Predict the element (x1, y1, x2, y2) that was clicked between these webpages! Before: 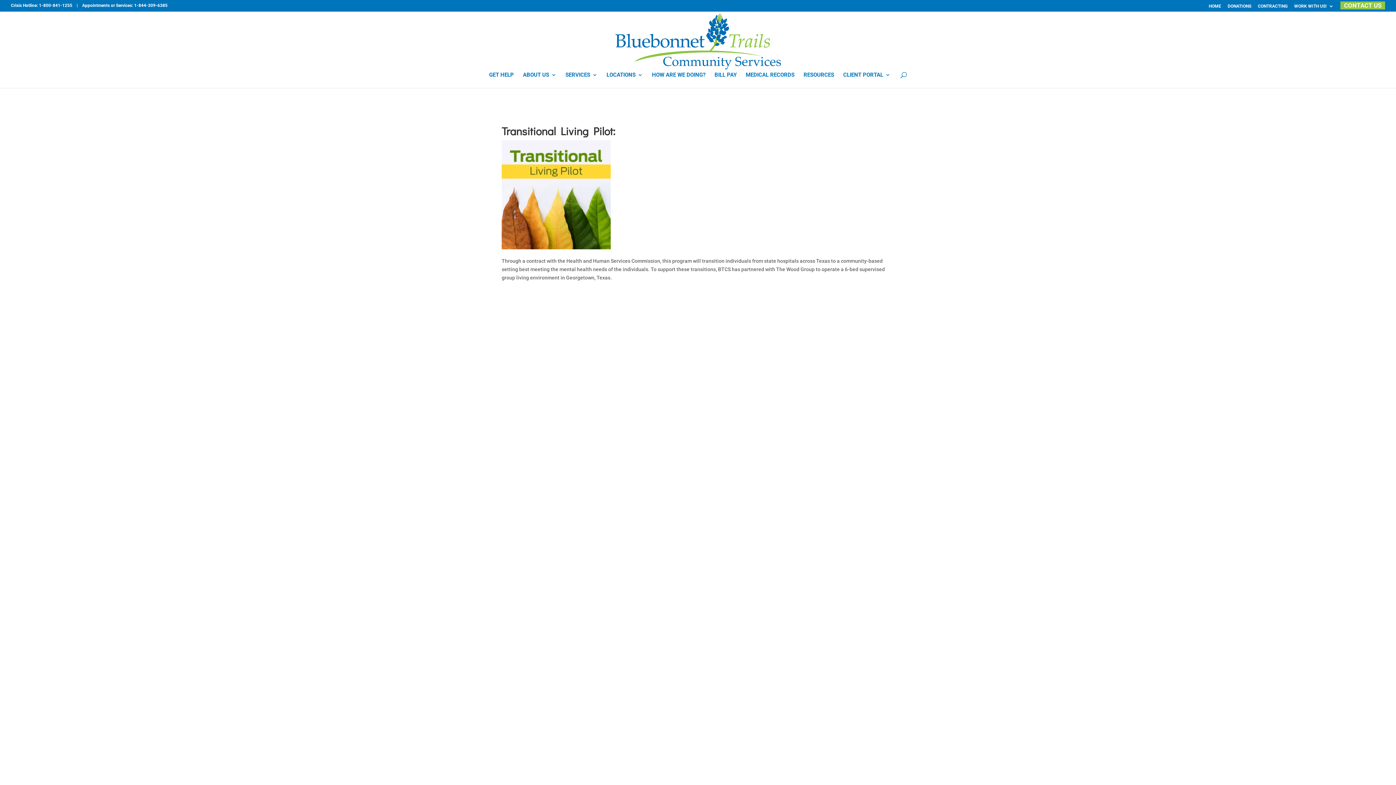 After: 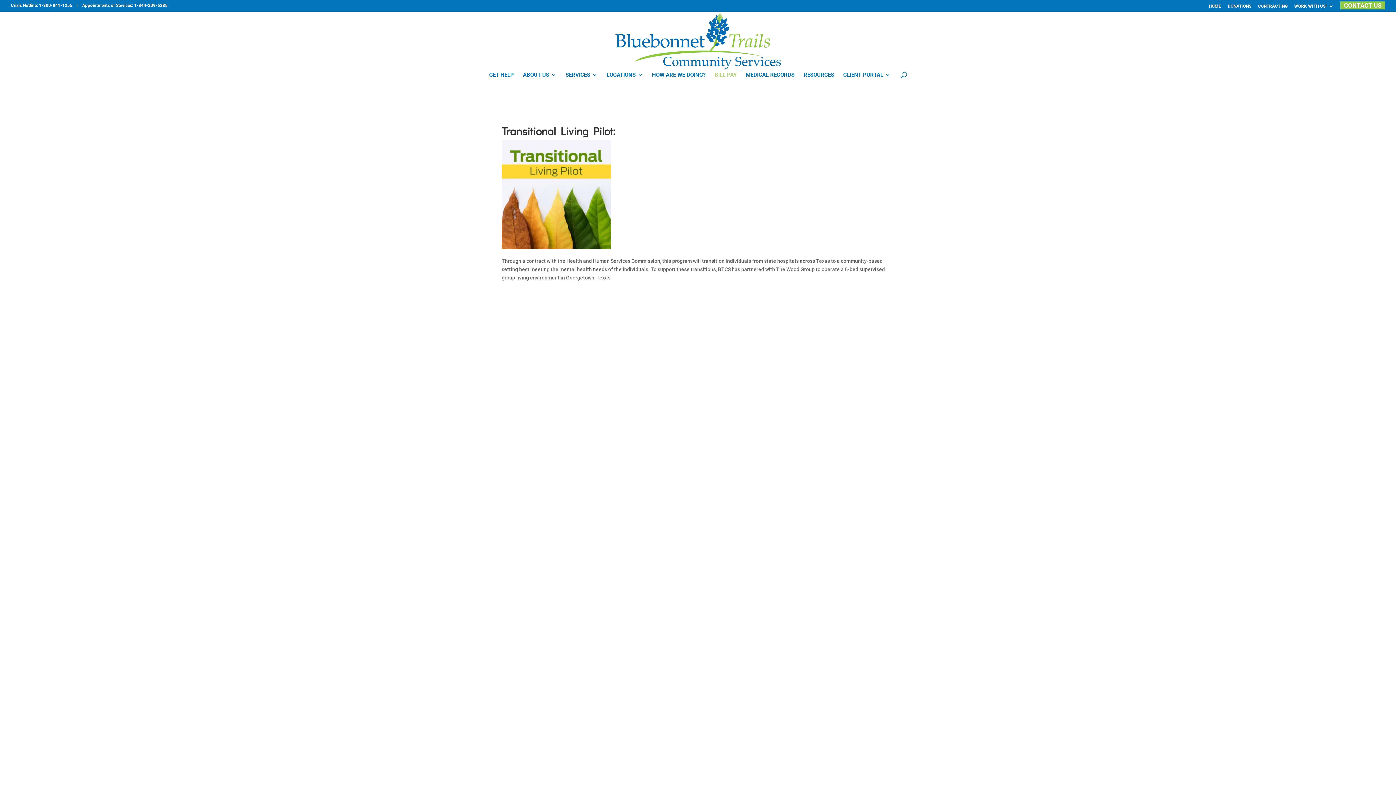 Action: bbox: (714, 72, 736, 88) label: BILL PAY